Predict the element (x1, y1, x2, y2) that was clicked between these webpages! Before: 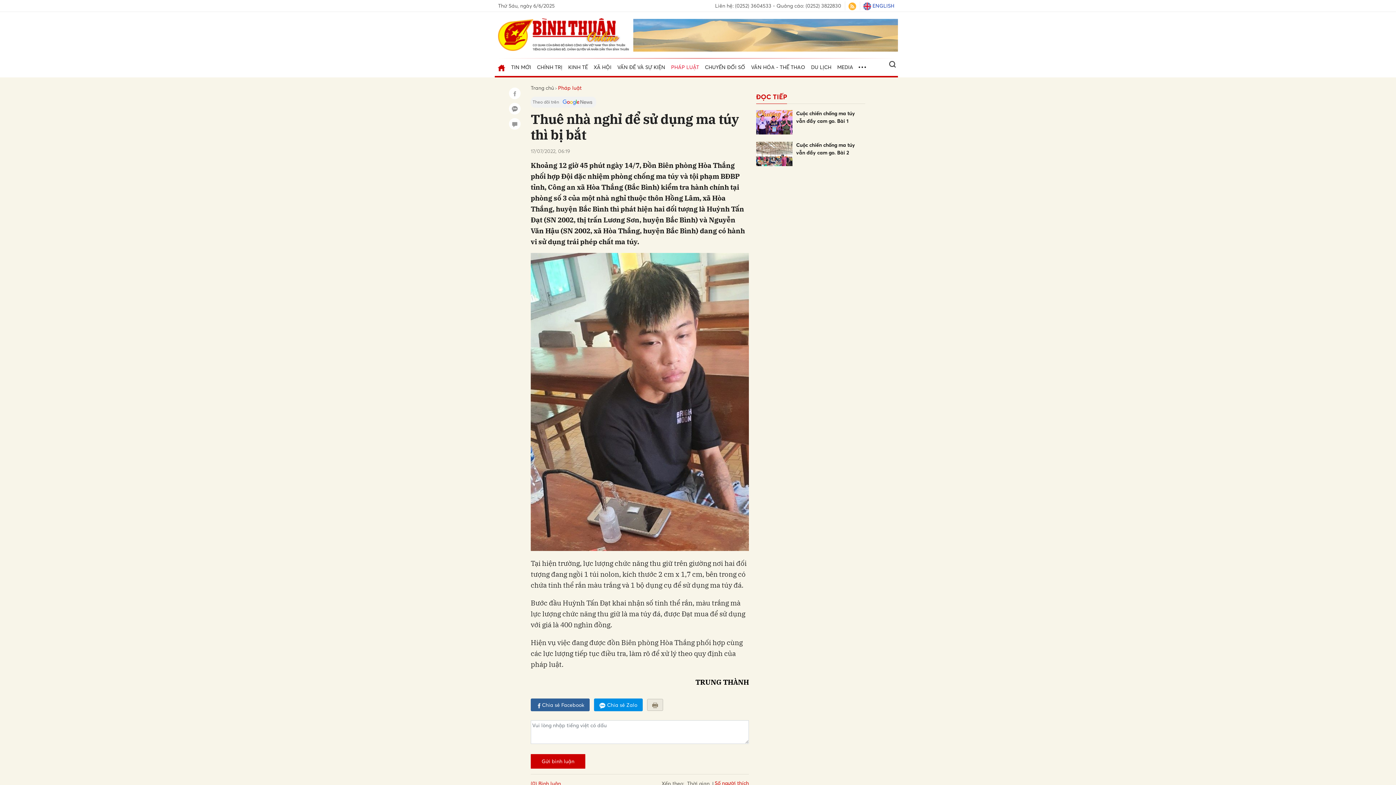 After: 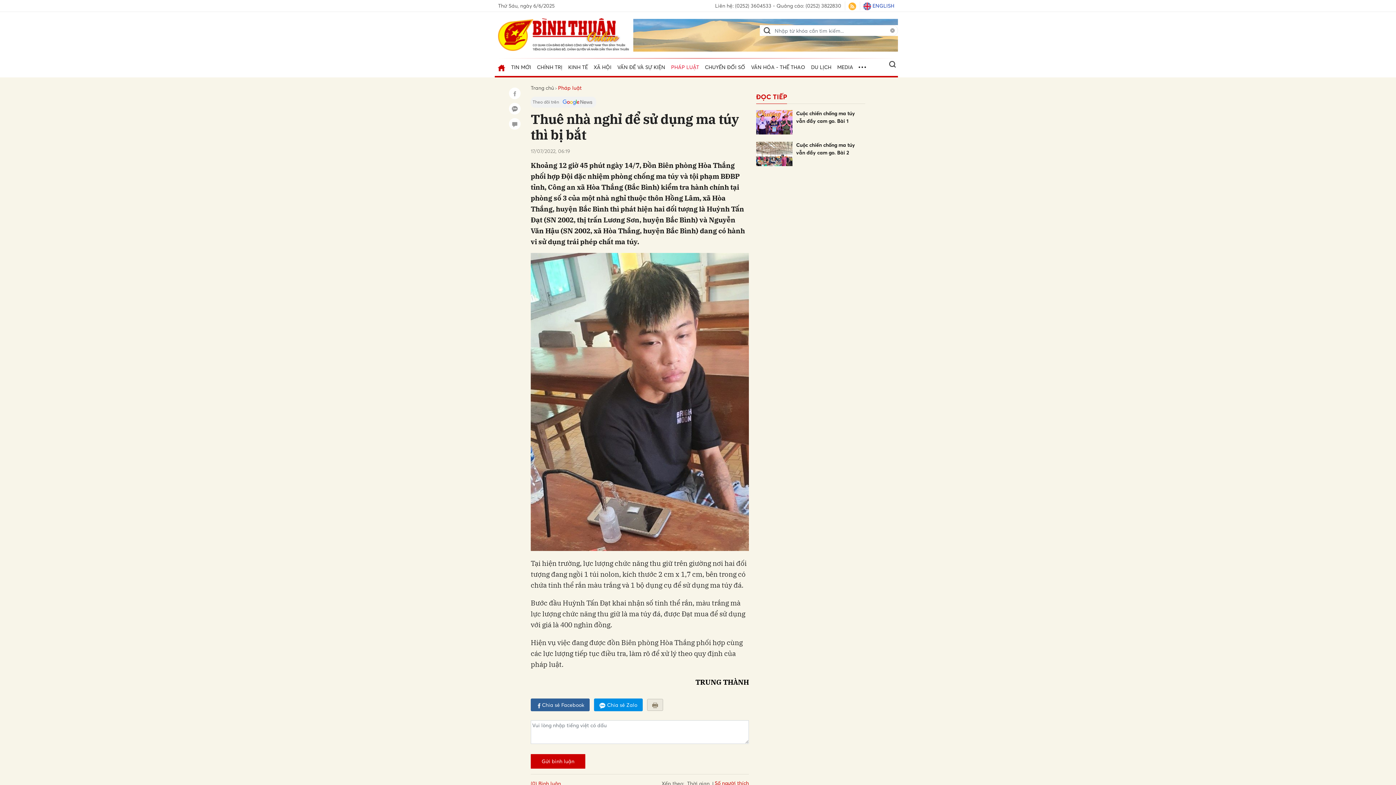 Action: bbox: (889, 56, 896, 71)